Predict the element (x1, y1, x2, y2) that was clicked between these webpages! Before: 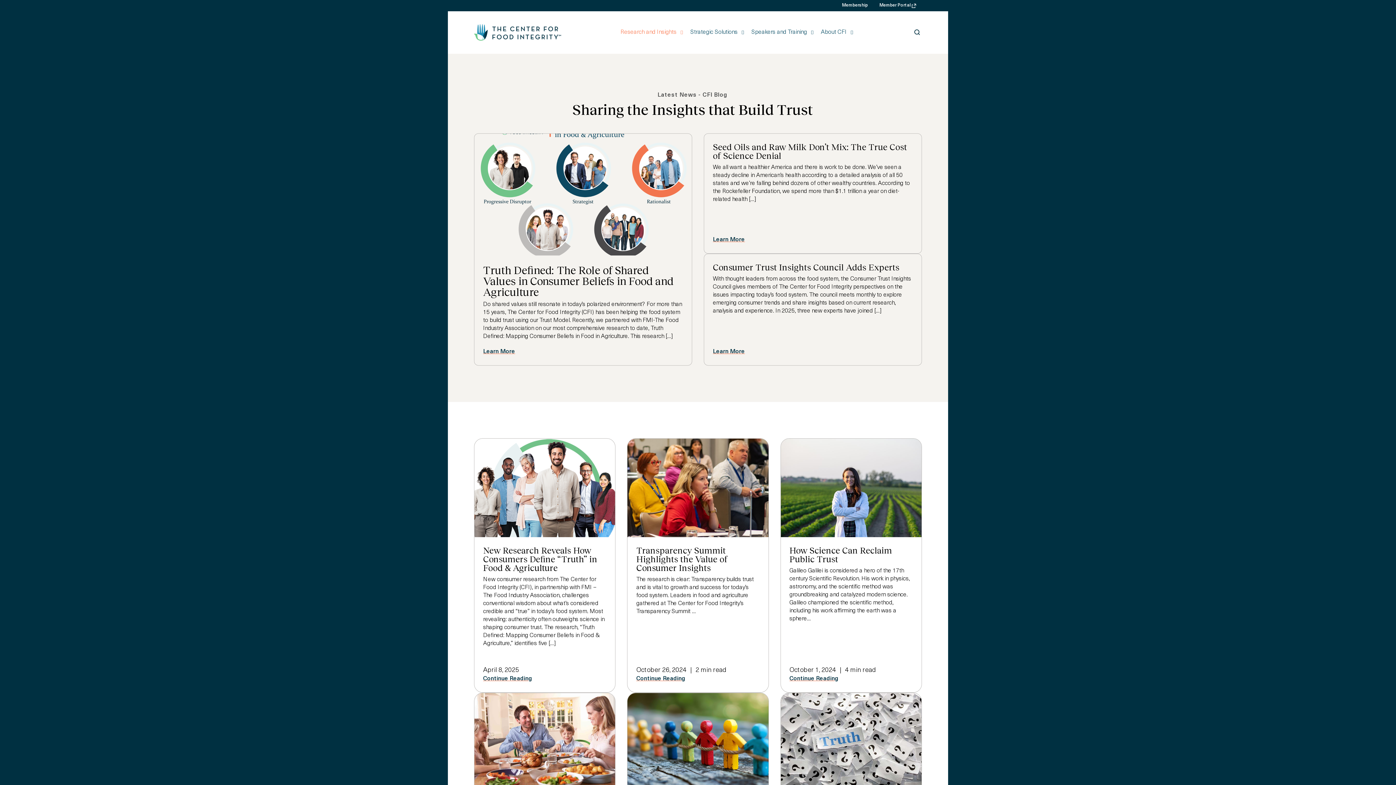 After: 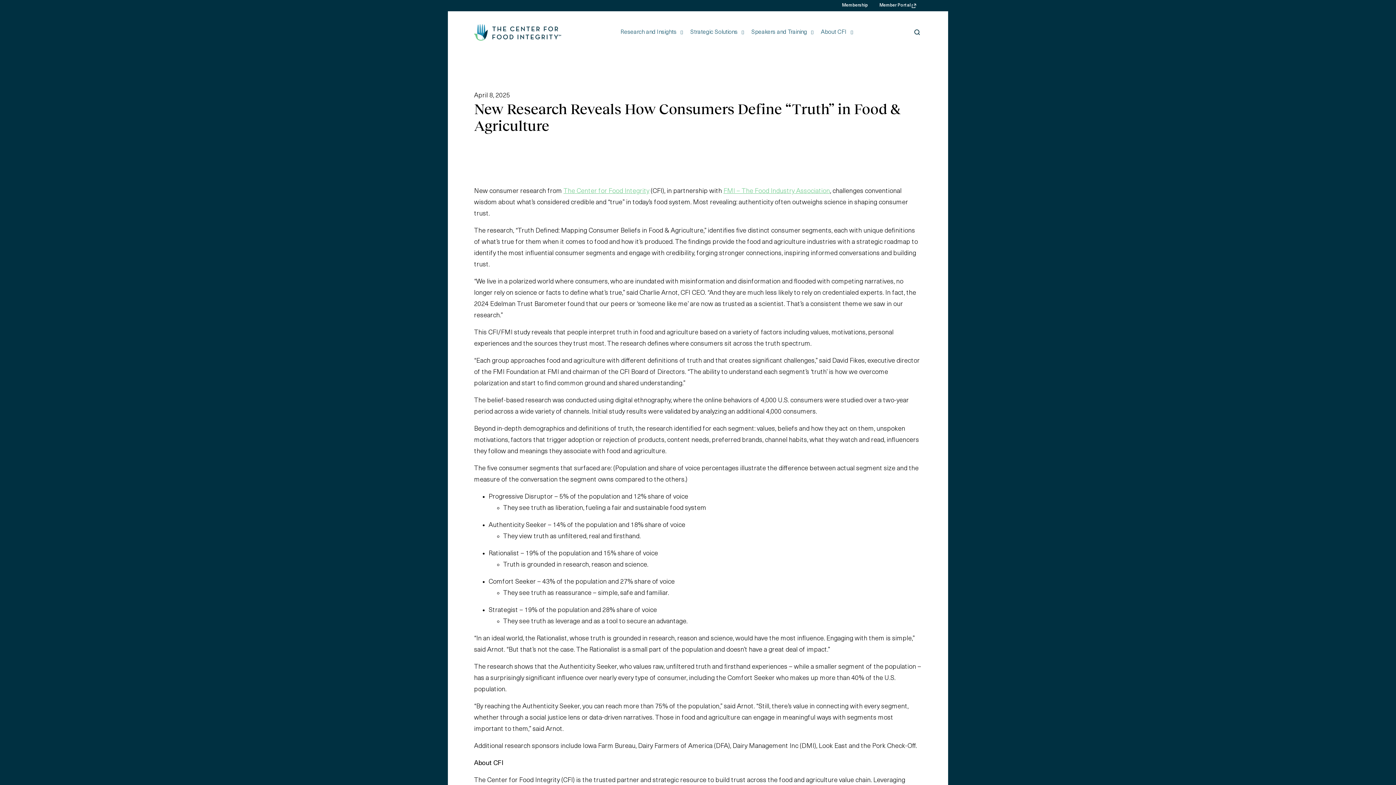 Action: label: New Research Reveals How Consumers Define “Truth” in Food & Agriculture

New consumer research from The Center for Food Integrity (CFI), in partnership with FMI – The Food Industry Association, challenges conventional wisdom about what’s considered credible and “true” in today’s food system. Most revealing: authenticity often outweighs science in shaping consumer trust. The research, “Truth Defined: Mapping Consumer Beliefs in Food & Agriculture,” identifies five […]

April 8, 2025
Continue Reading bbox: (474, 438, 615, 693)